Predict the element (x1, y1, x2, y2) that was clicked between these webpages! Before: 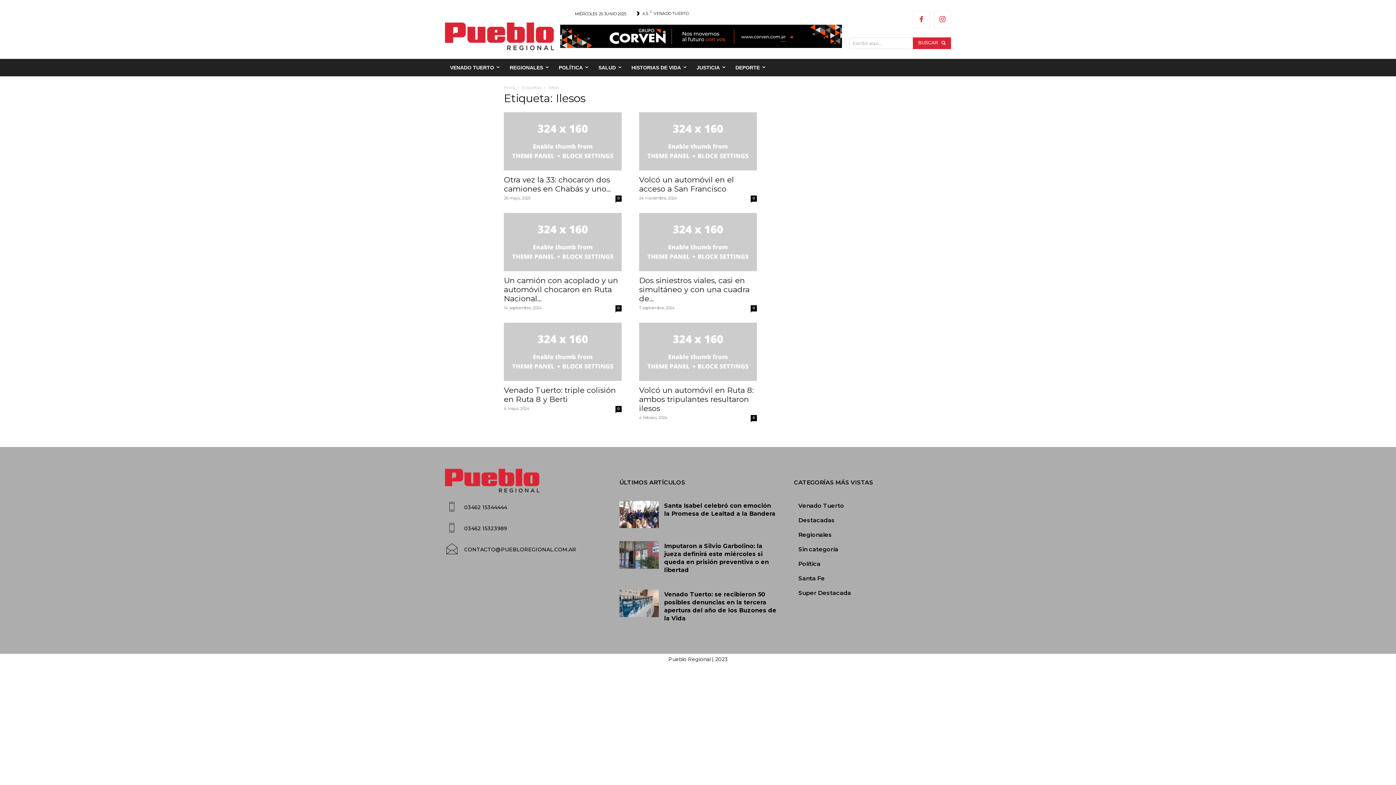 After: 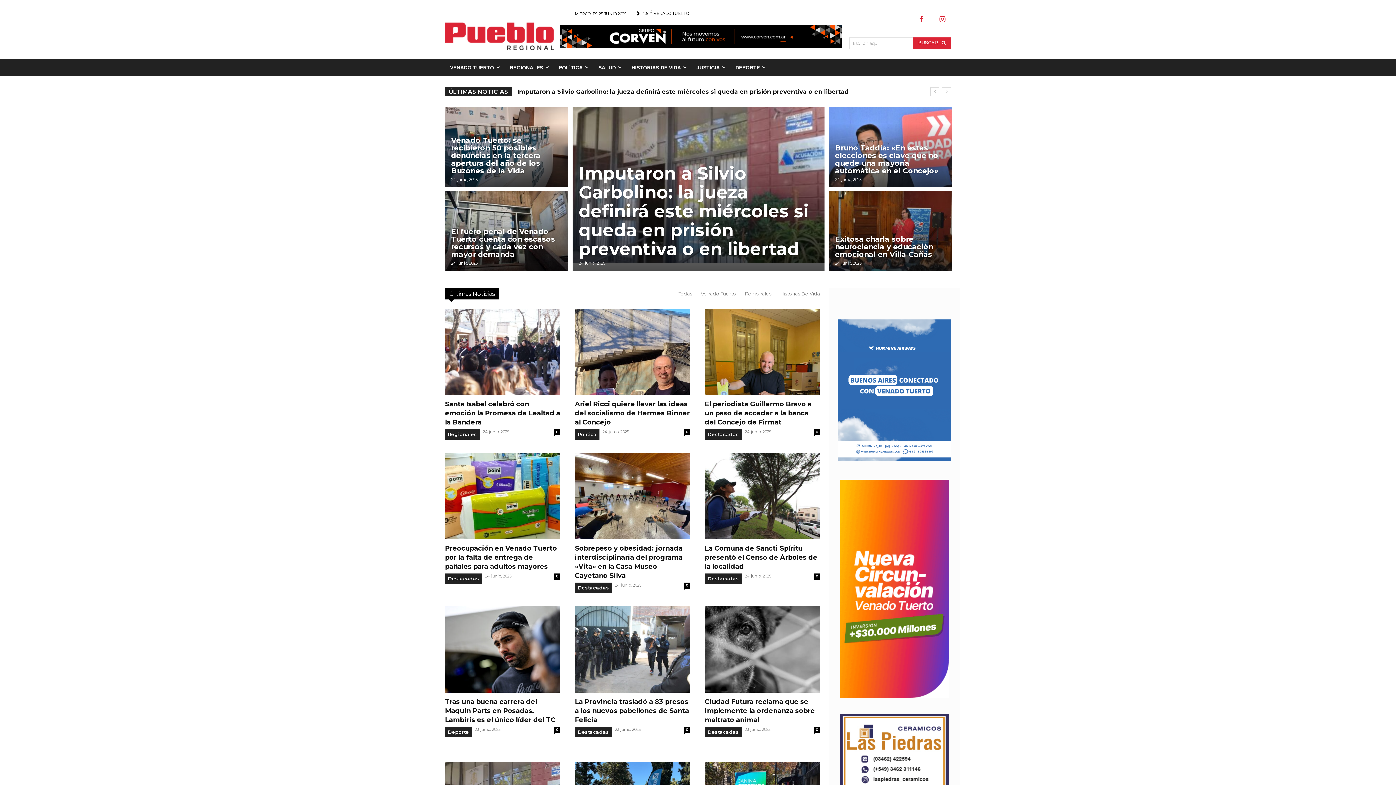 Action: label: Inicio bbox: (504, 84, 514, 90)